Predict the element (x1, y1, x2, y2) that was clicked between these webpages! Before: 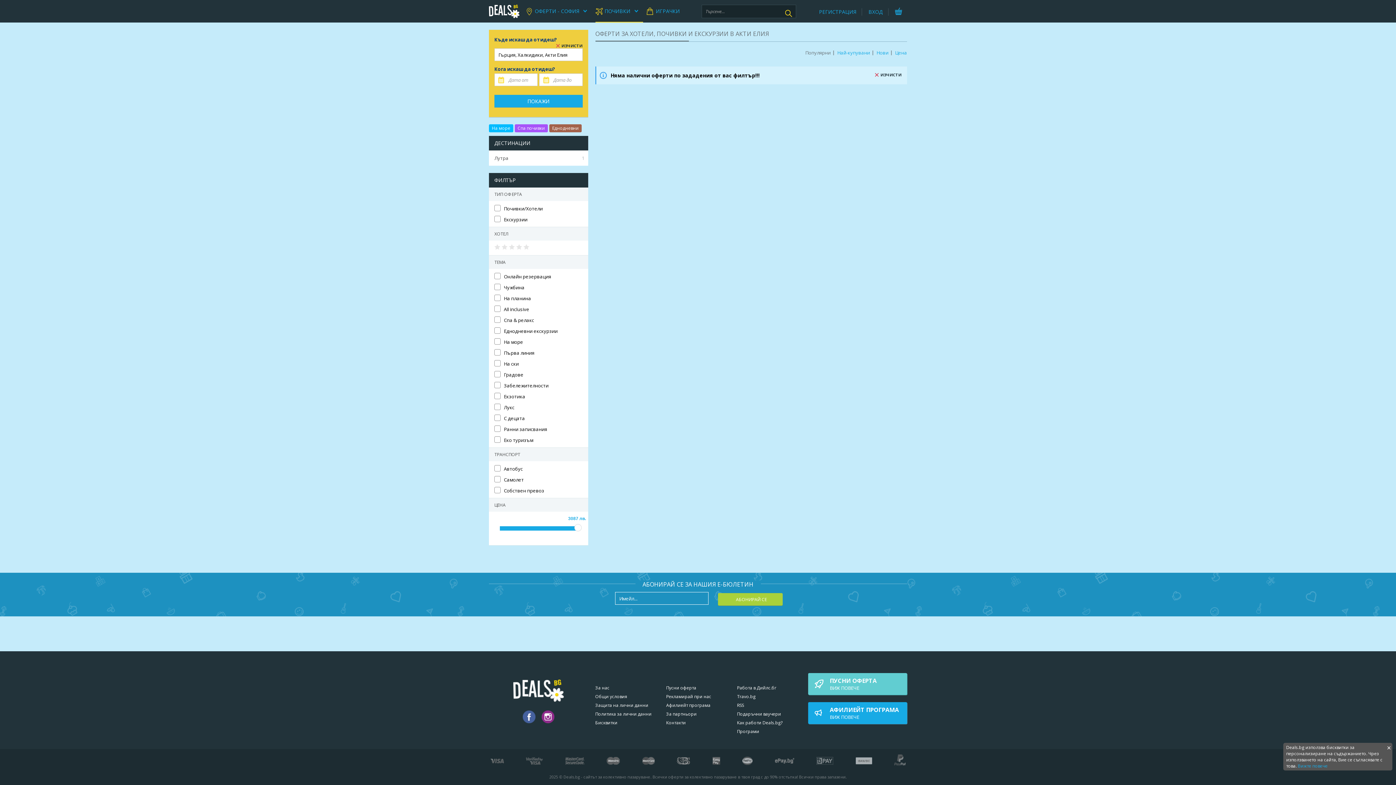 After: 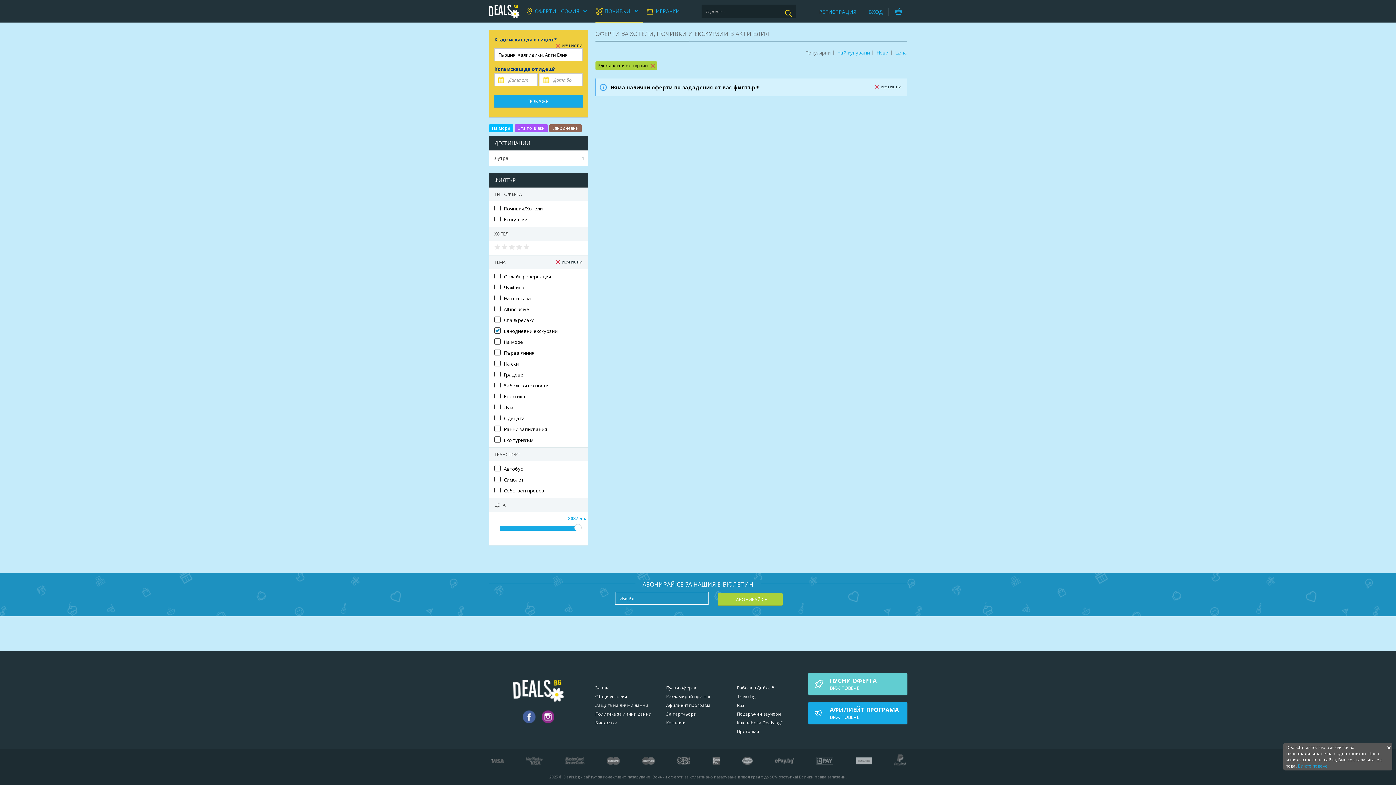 Action: label: Еднодневни bbox: (549, 124, 581, 132)